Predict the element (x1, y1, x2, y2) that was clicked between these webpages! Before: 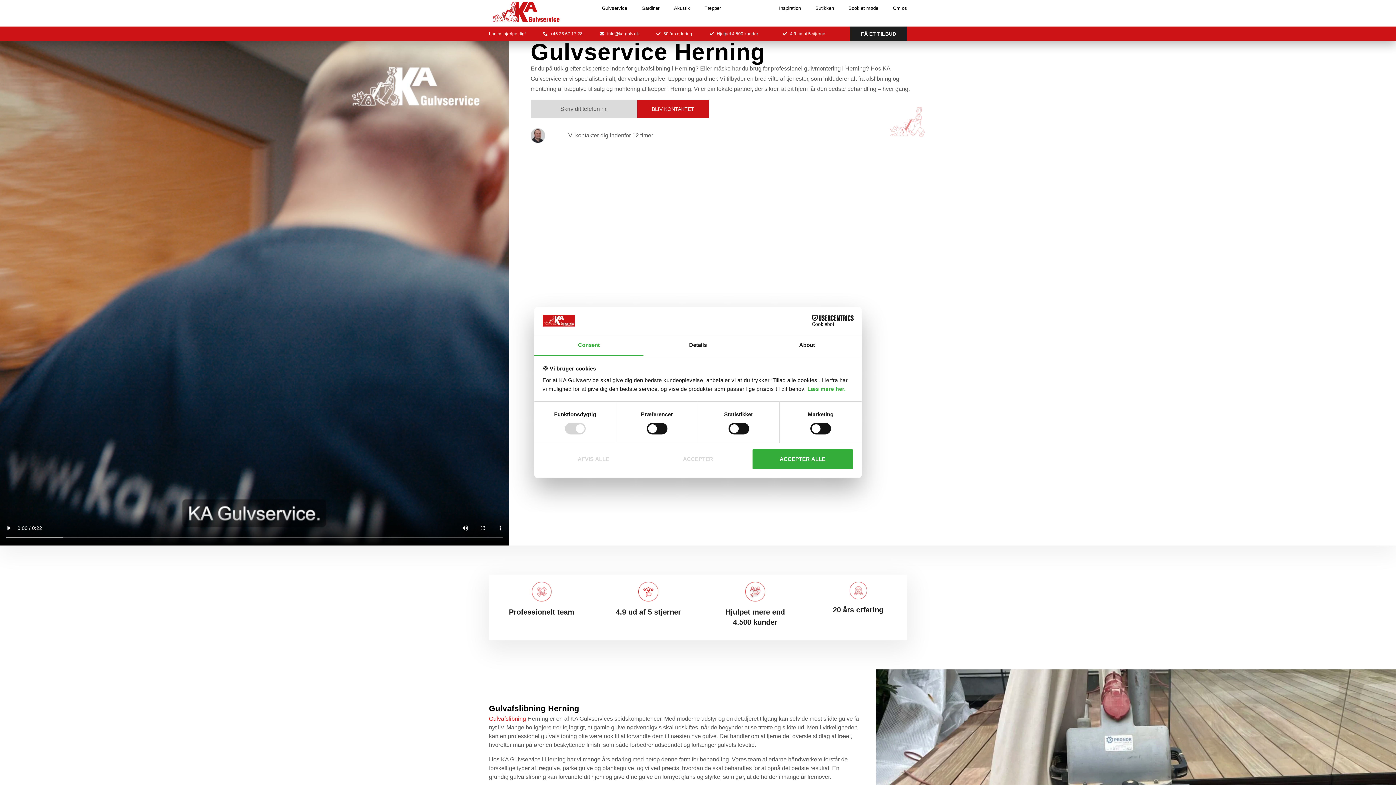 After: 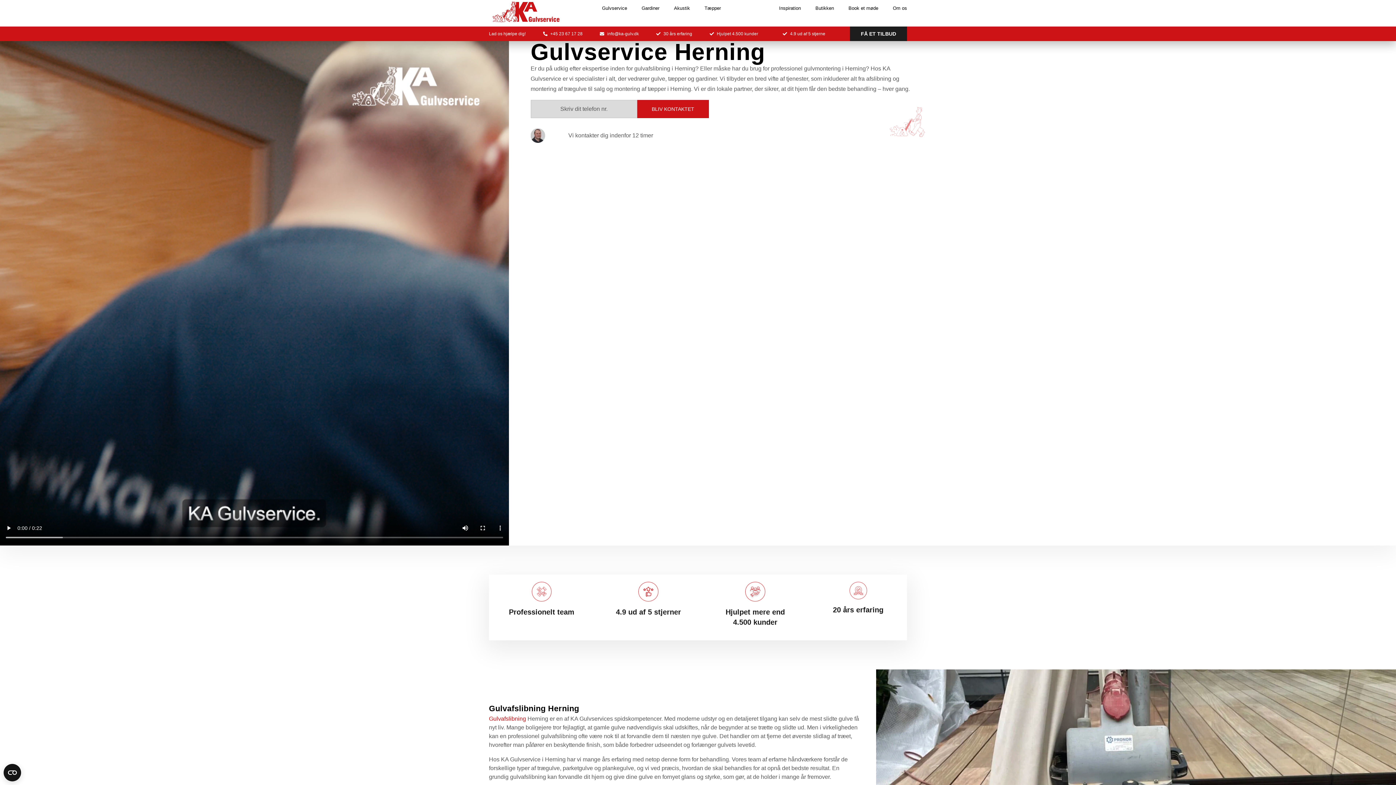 Action: label: ACCEPTER ALLE bbox: (751, 448, 853, 469)